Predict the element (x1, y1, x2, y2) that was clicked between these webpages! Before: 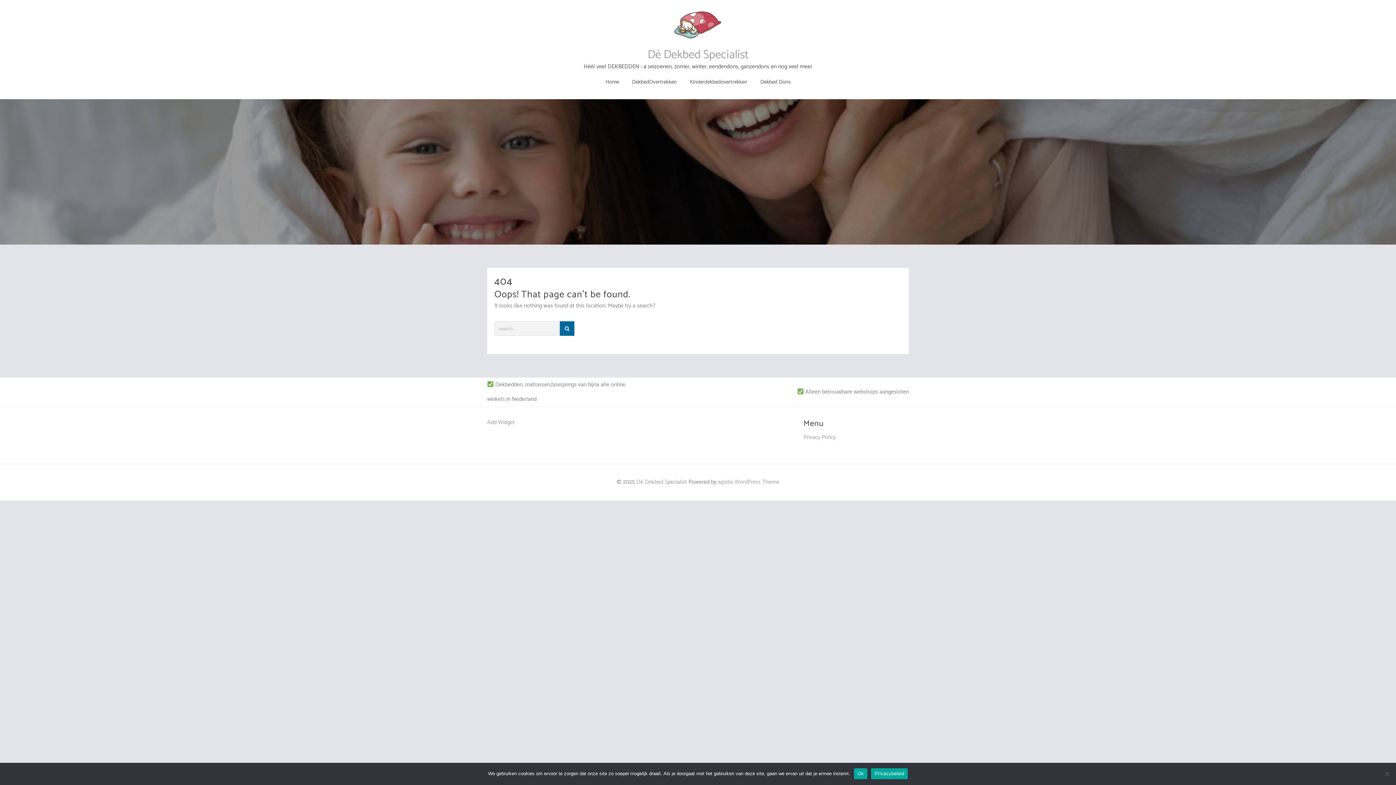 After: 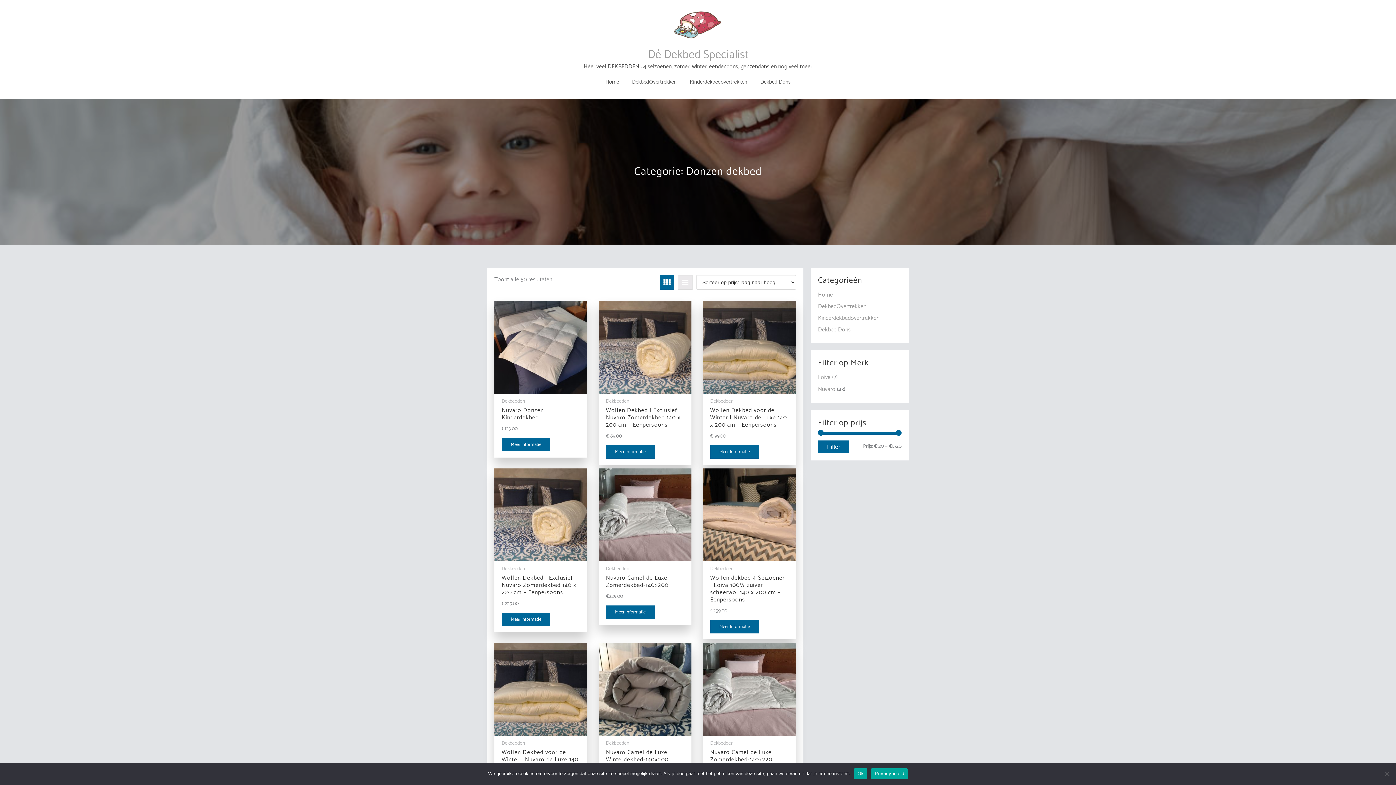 Action: label: Dekbed Dons bbox: (754, 71, 797, 93)